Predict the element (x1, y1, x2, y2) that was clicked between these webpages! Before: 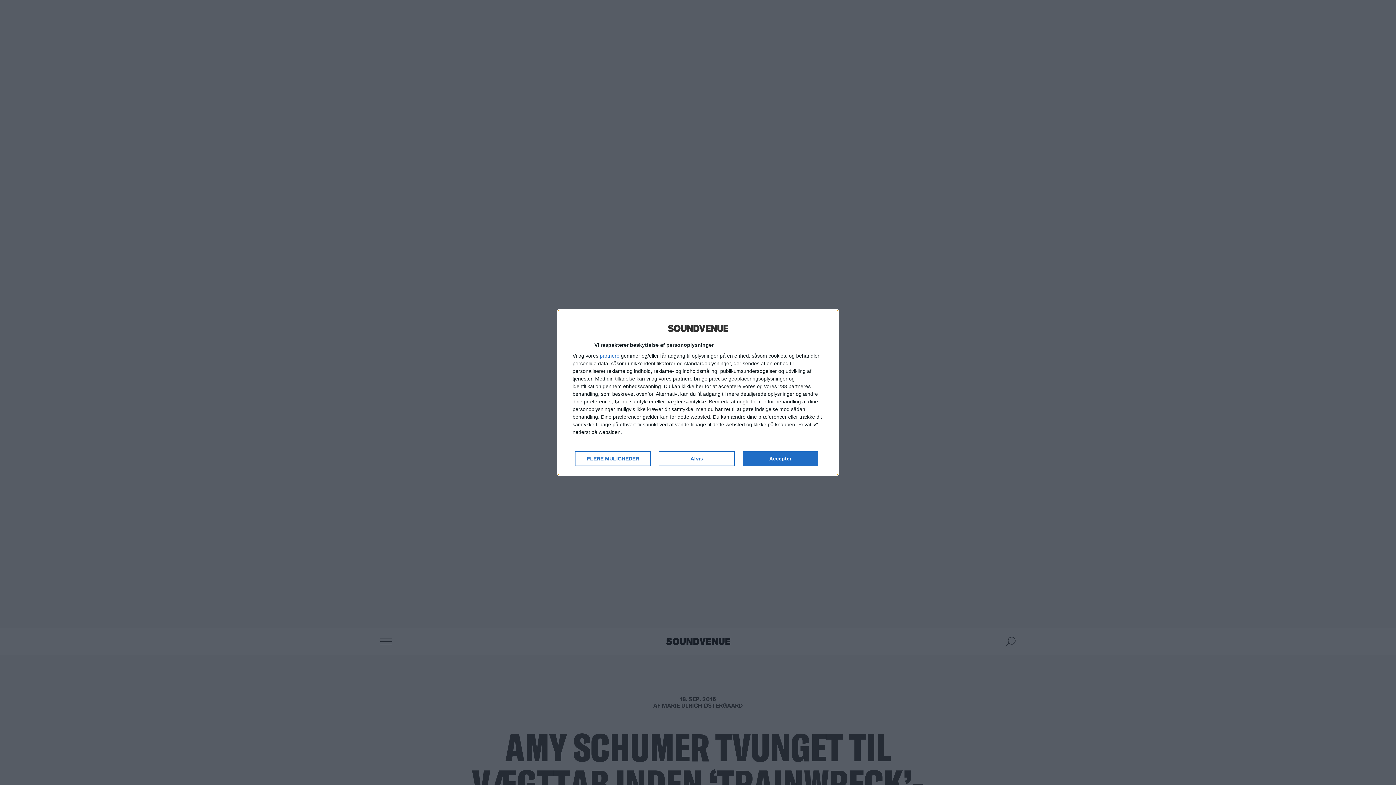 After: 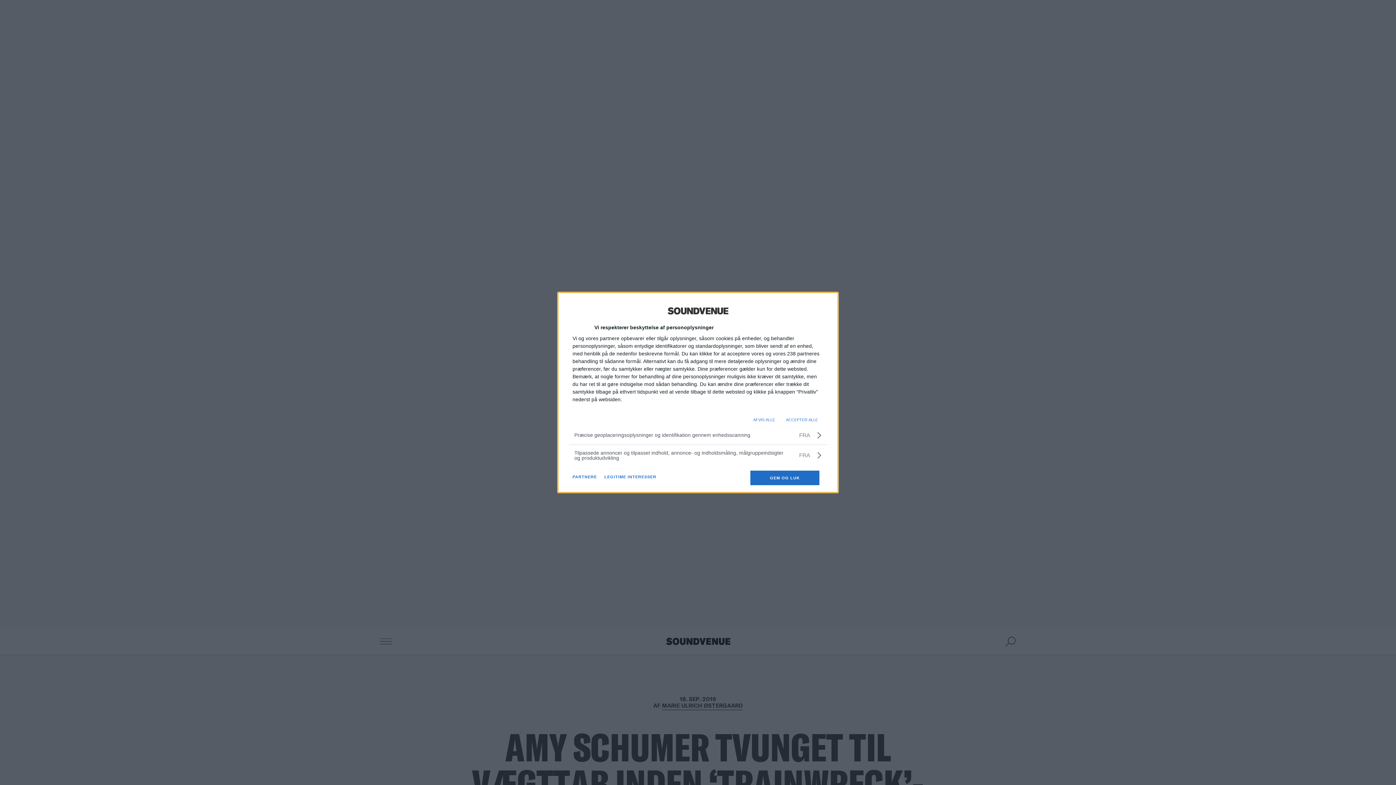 Action: bbox: (575, 451, 651, 466) label: FLERE MULIGHEDER